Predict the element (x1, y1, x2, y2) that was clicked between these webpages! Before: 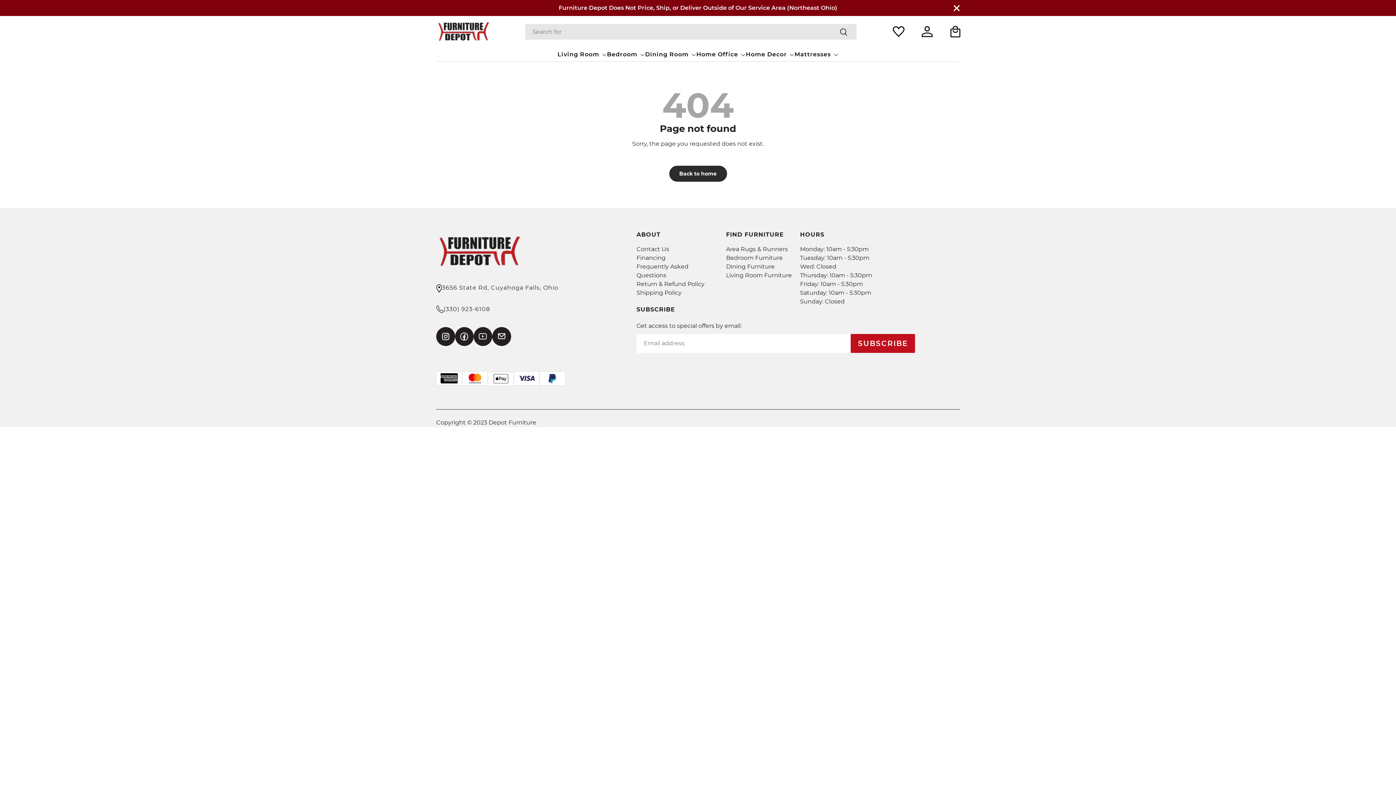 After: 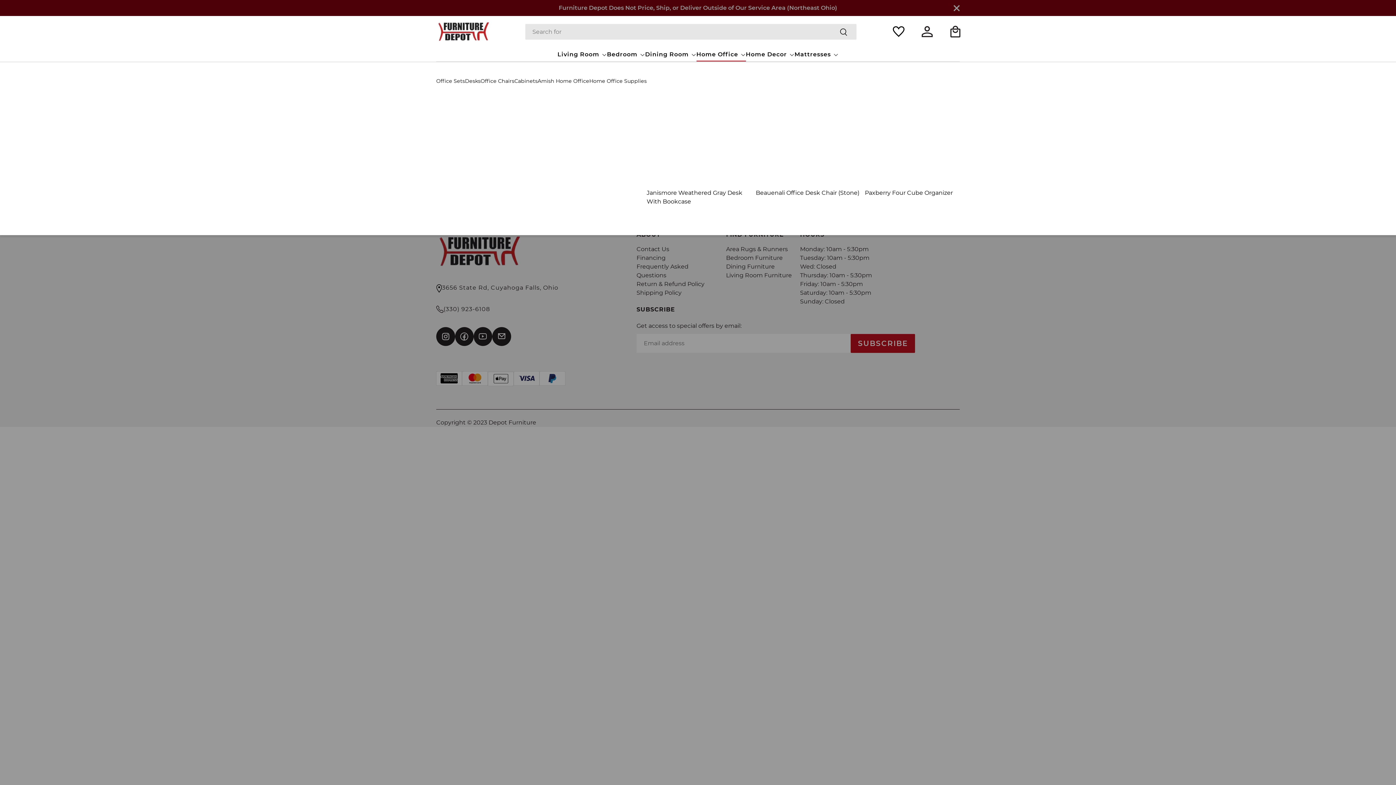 Action: bbox: (696, 47, 746, 61) label: Home Office